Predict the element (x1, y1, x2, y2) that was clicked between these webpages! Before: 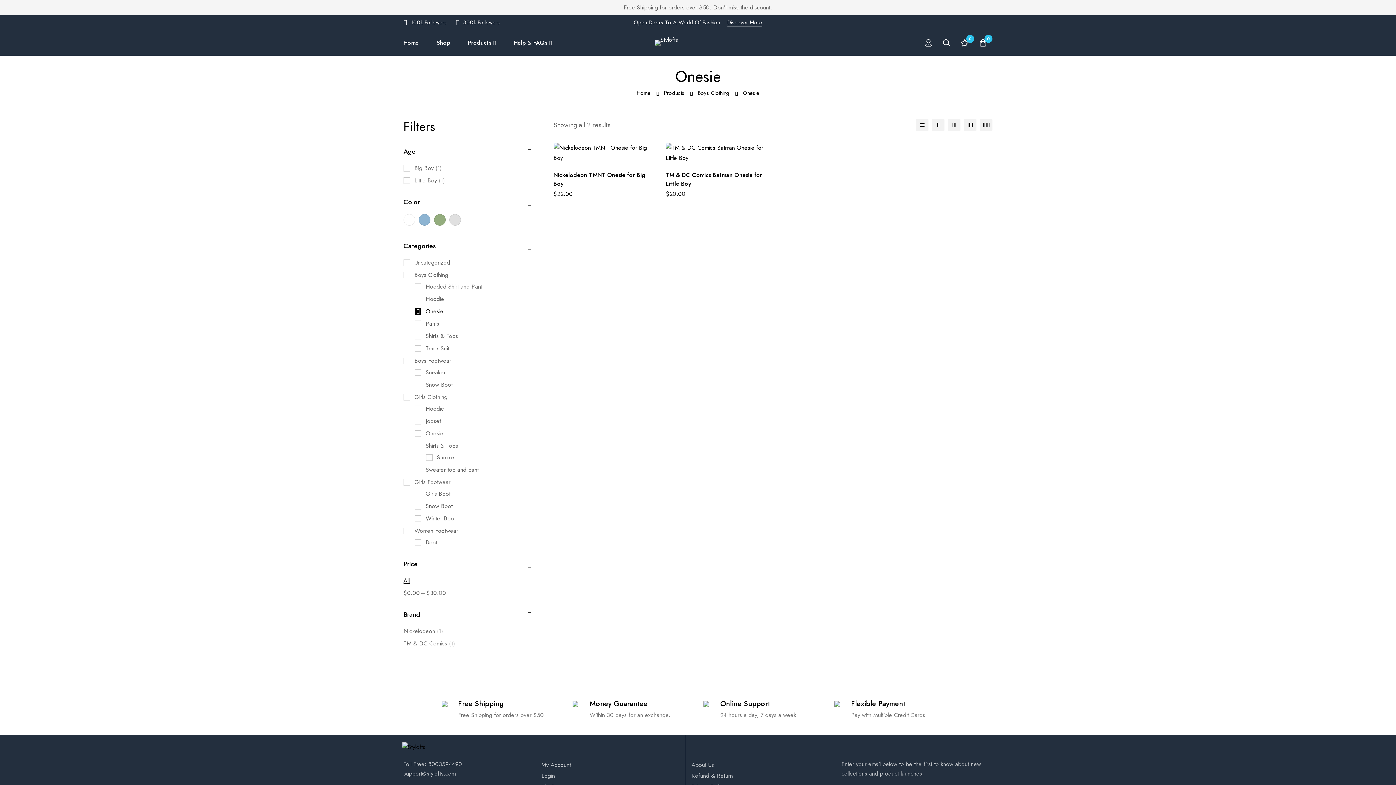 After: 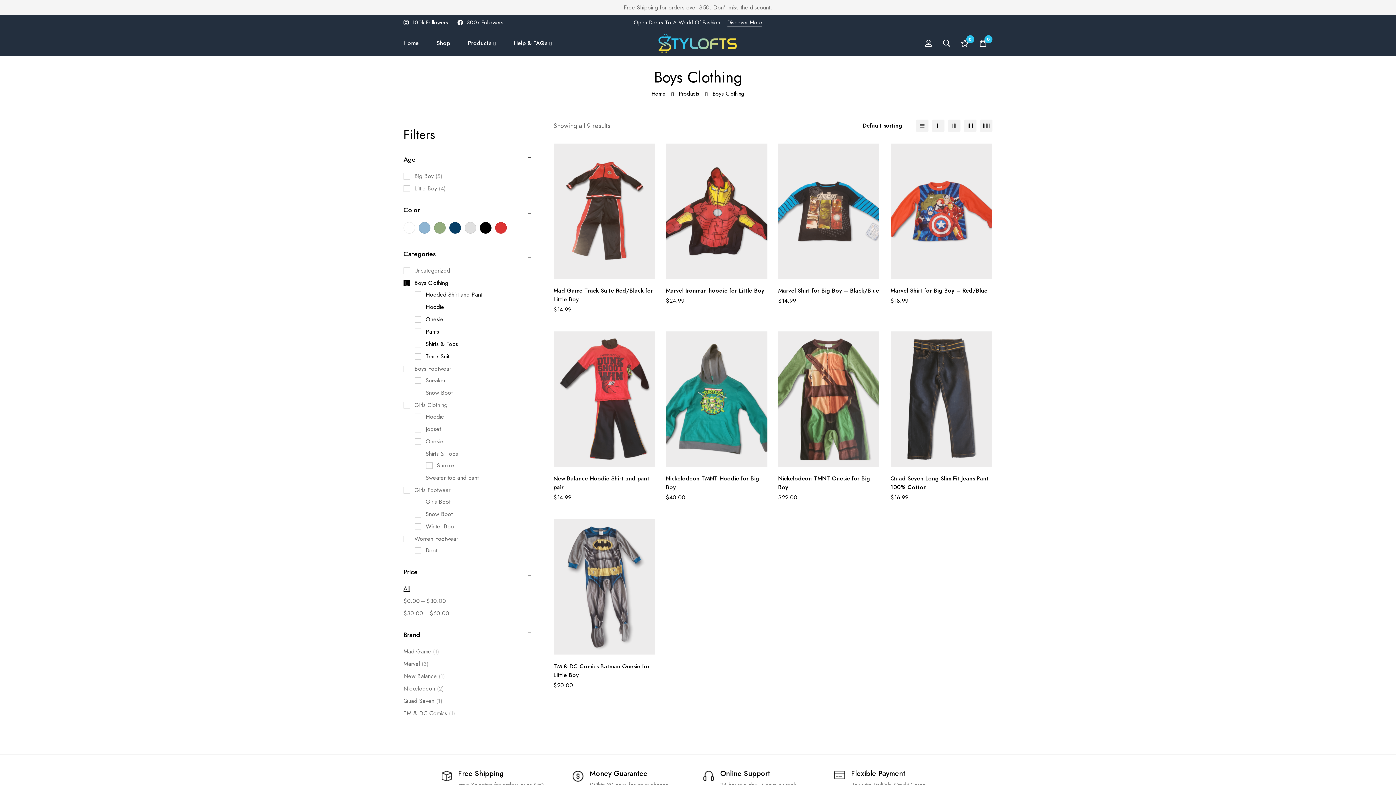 Action: label: Boys Clothing bbox: (403, 270, 448, 280)